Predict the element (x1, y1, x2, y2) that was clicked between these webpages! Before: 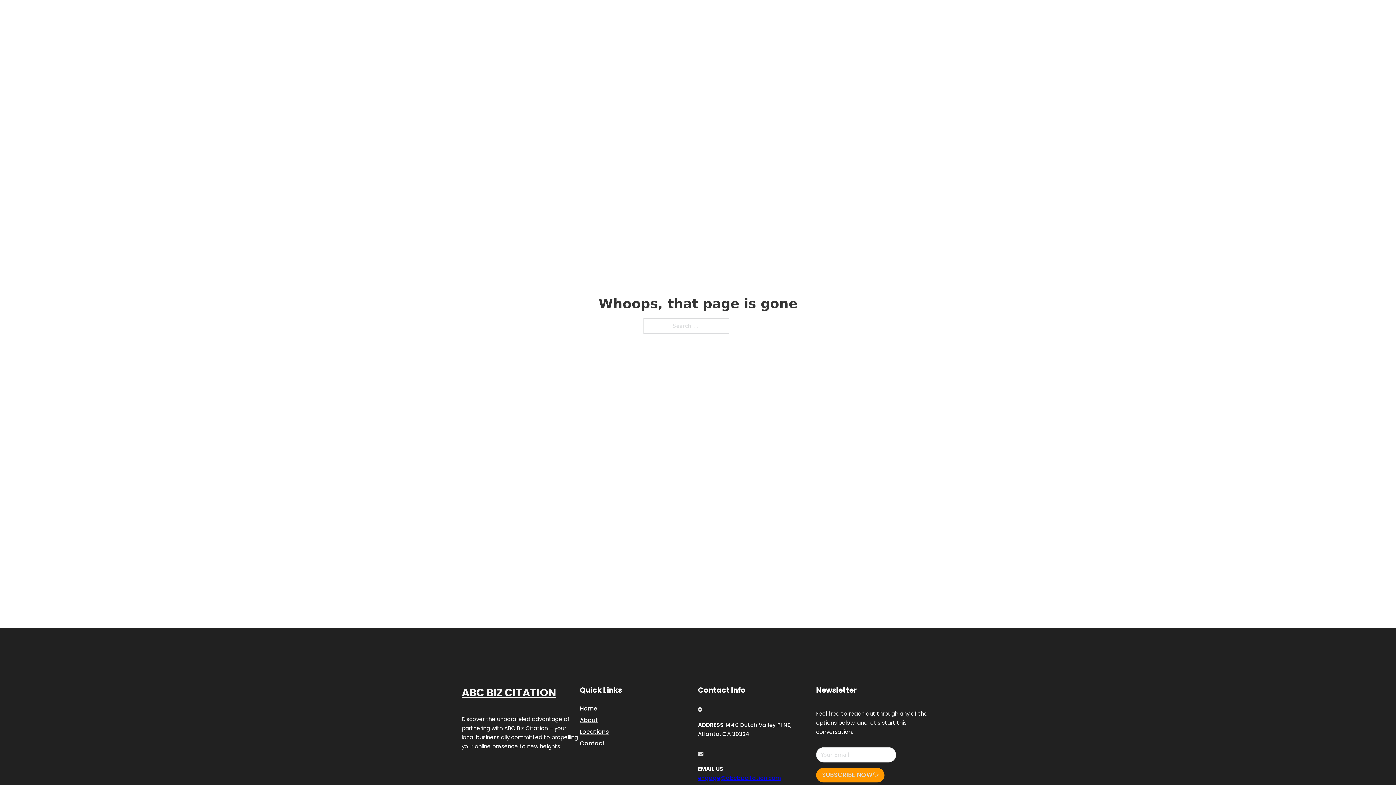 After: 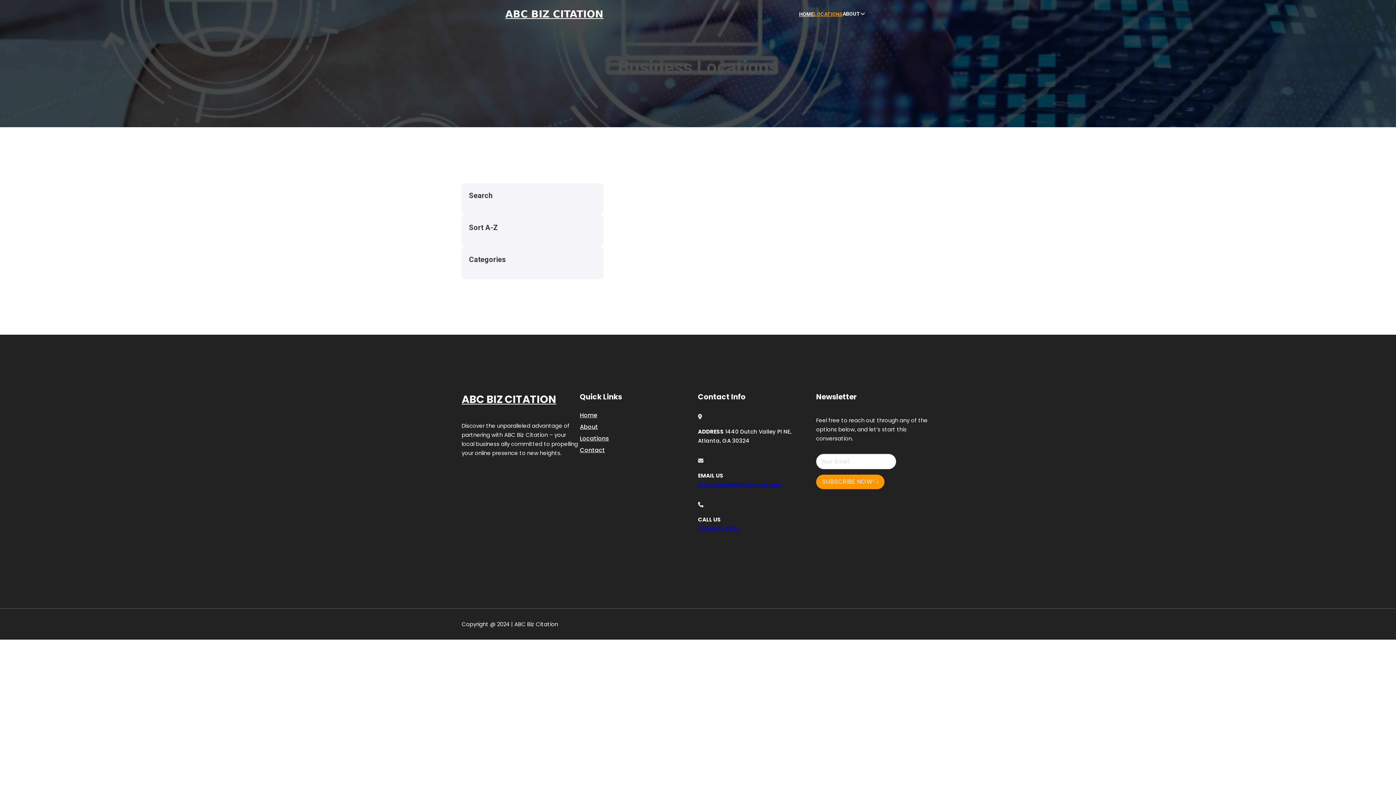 Action: label: LOCATIONS bbox: (814, 10, 842, 18)